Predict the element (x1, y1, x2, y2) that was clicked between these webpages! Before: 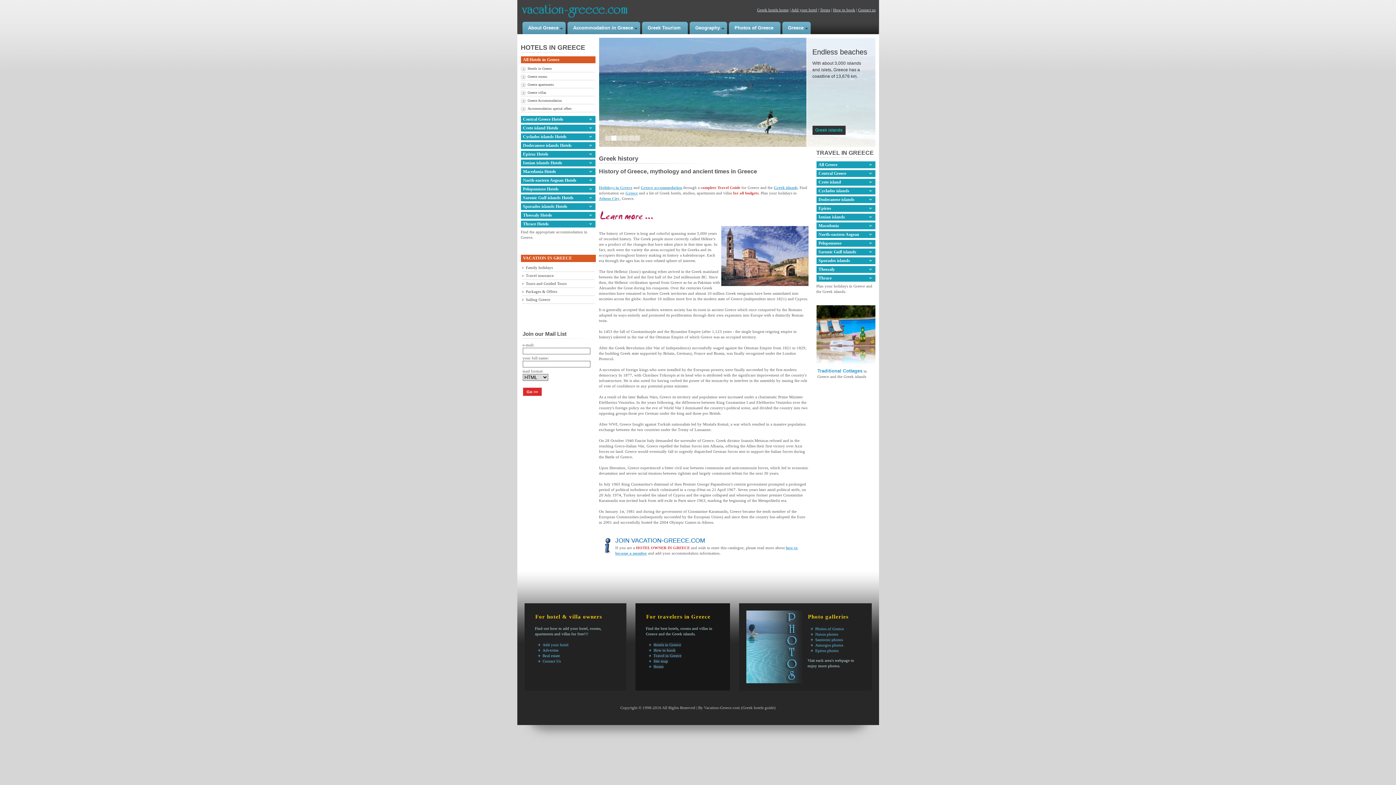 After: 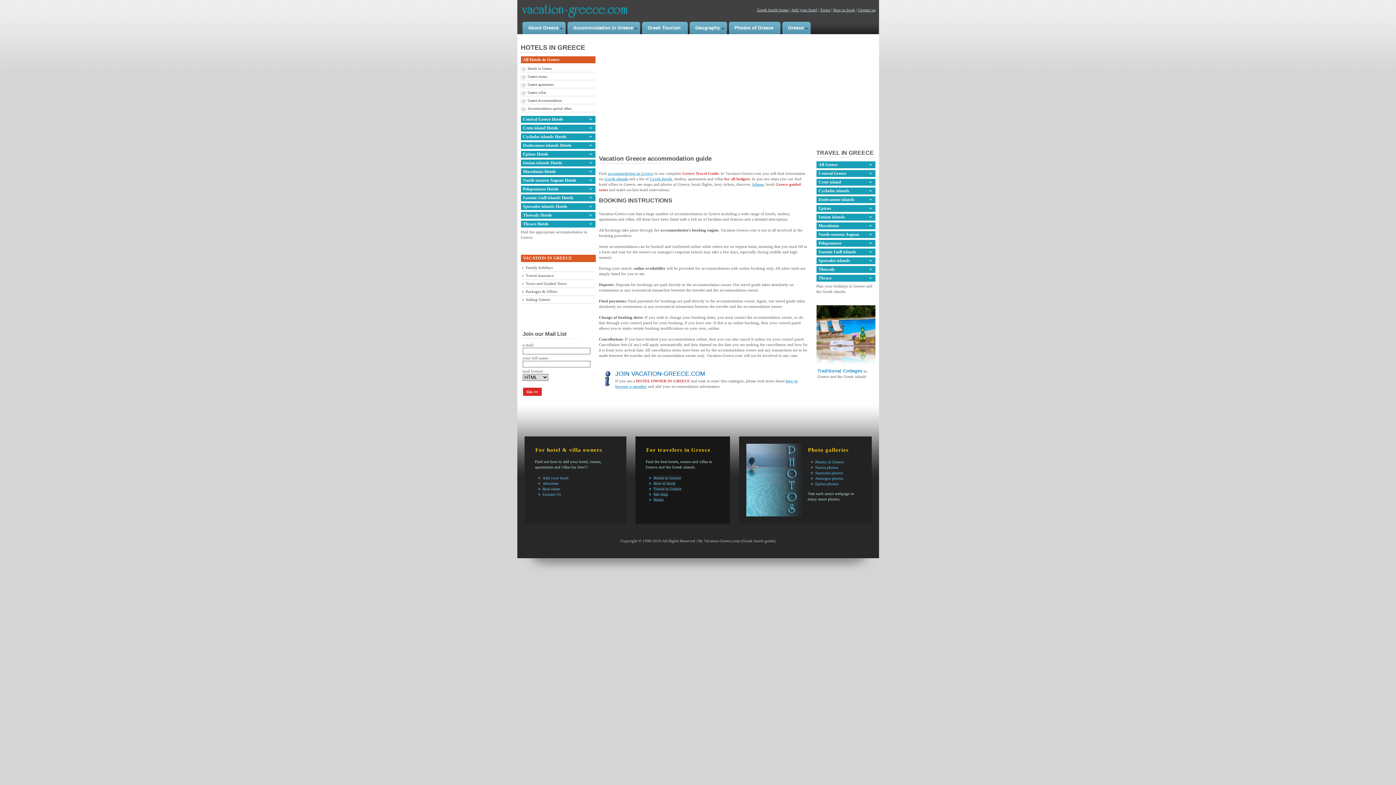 Action: bbox: (653, 648, 675, 652) label: How to book